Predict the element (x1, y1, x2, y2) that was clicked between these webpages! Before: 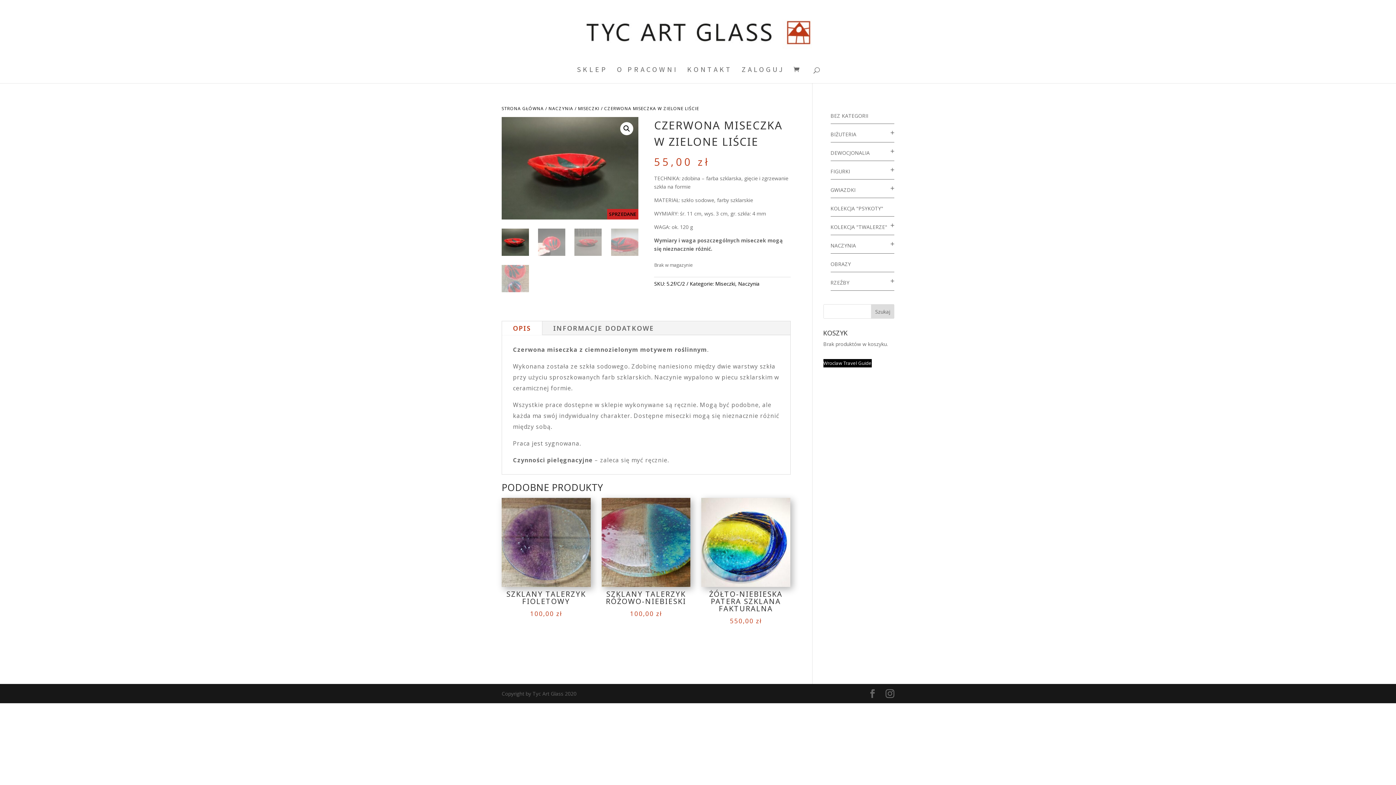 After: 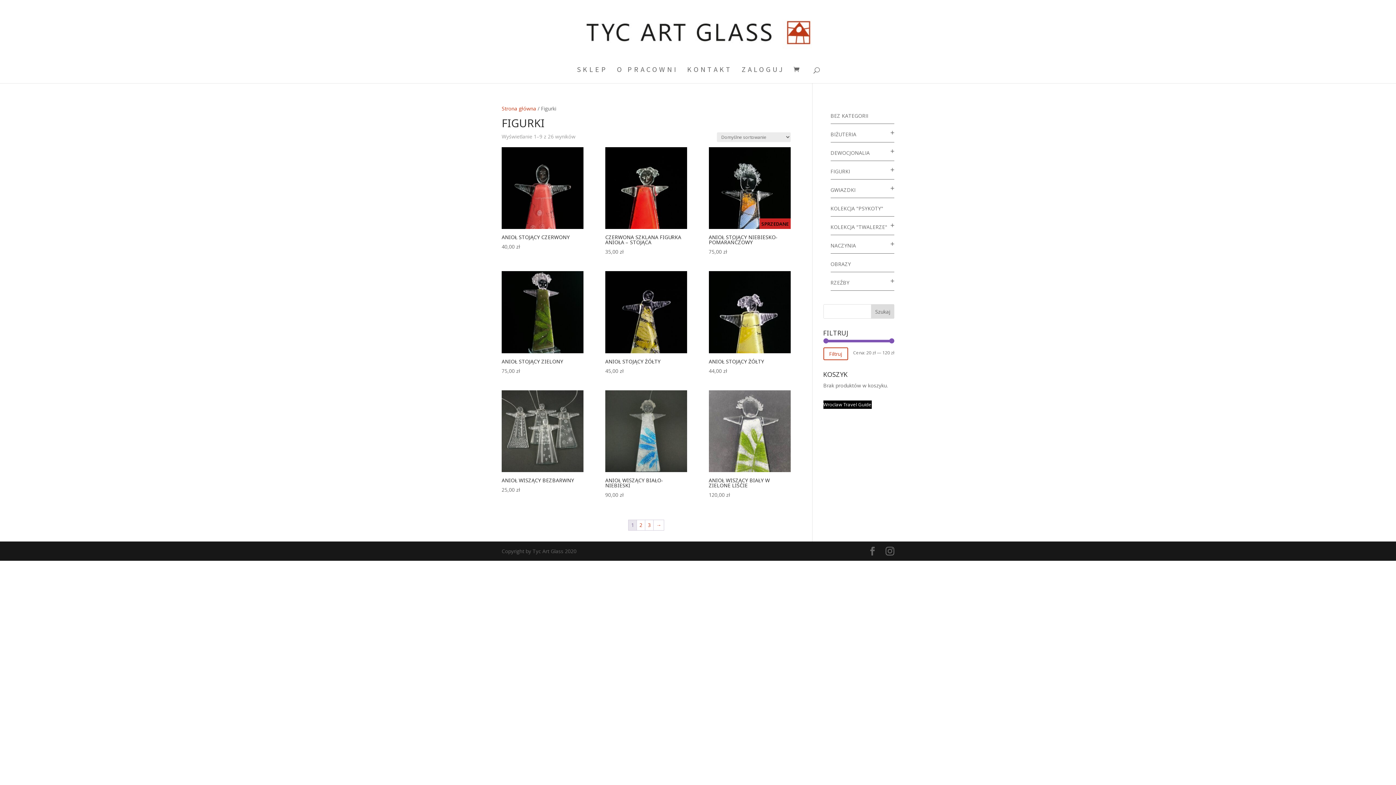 Action: label: FIGURKI bbox: (830, 168, 850, 174)